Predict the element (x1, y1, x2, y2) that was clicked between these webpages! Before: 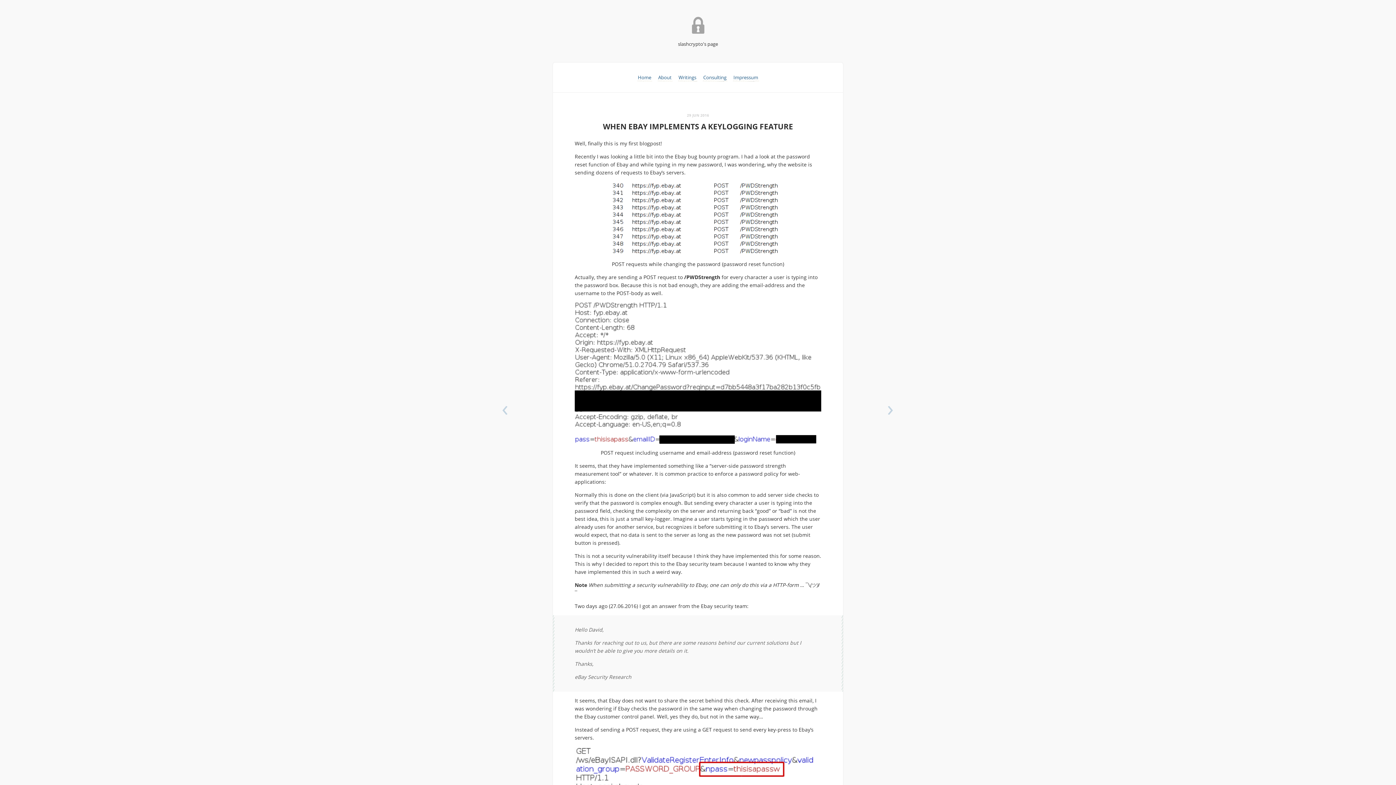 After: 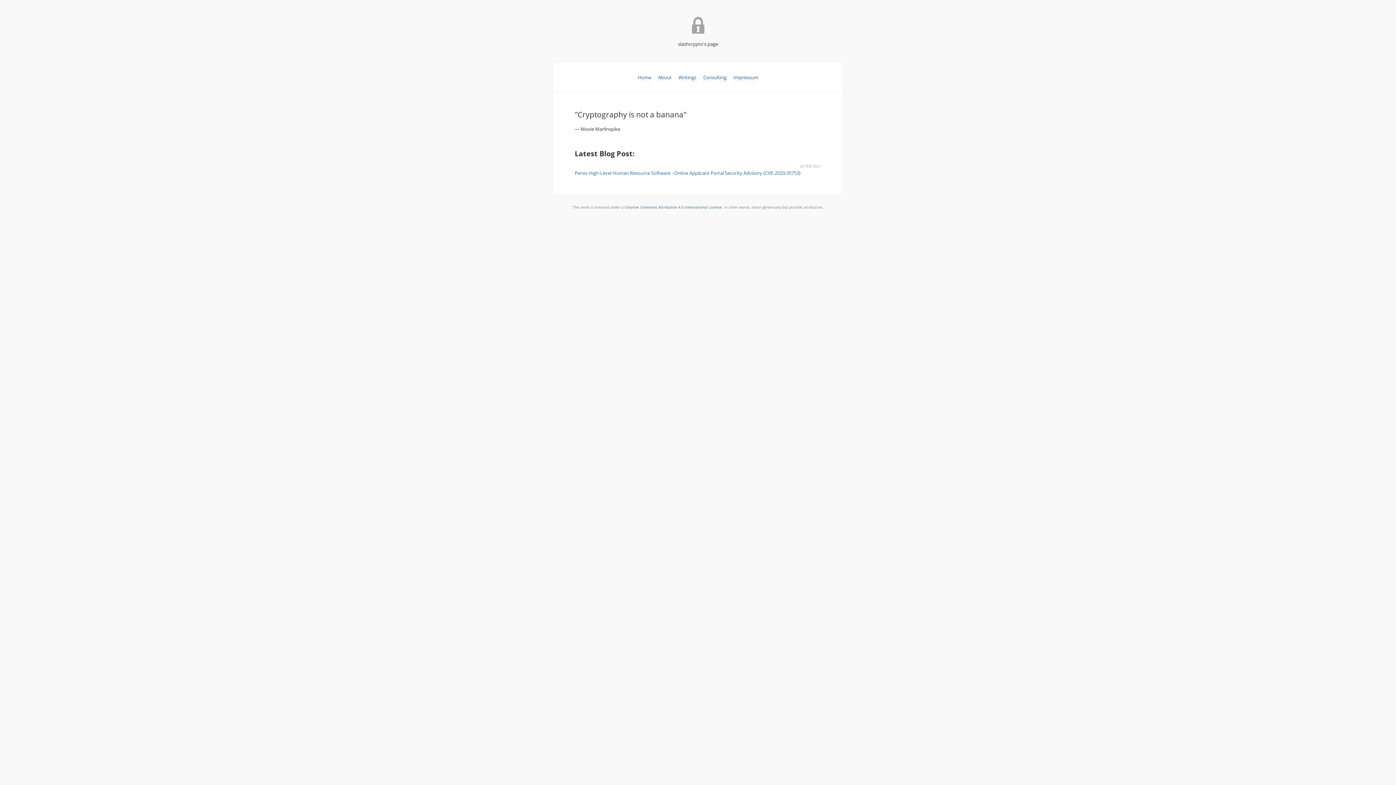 Action: bbox: (688, 14, 707, 36)